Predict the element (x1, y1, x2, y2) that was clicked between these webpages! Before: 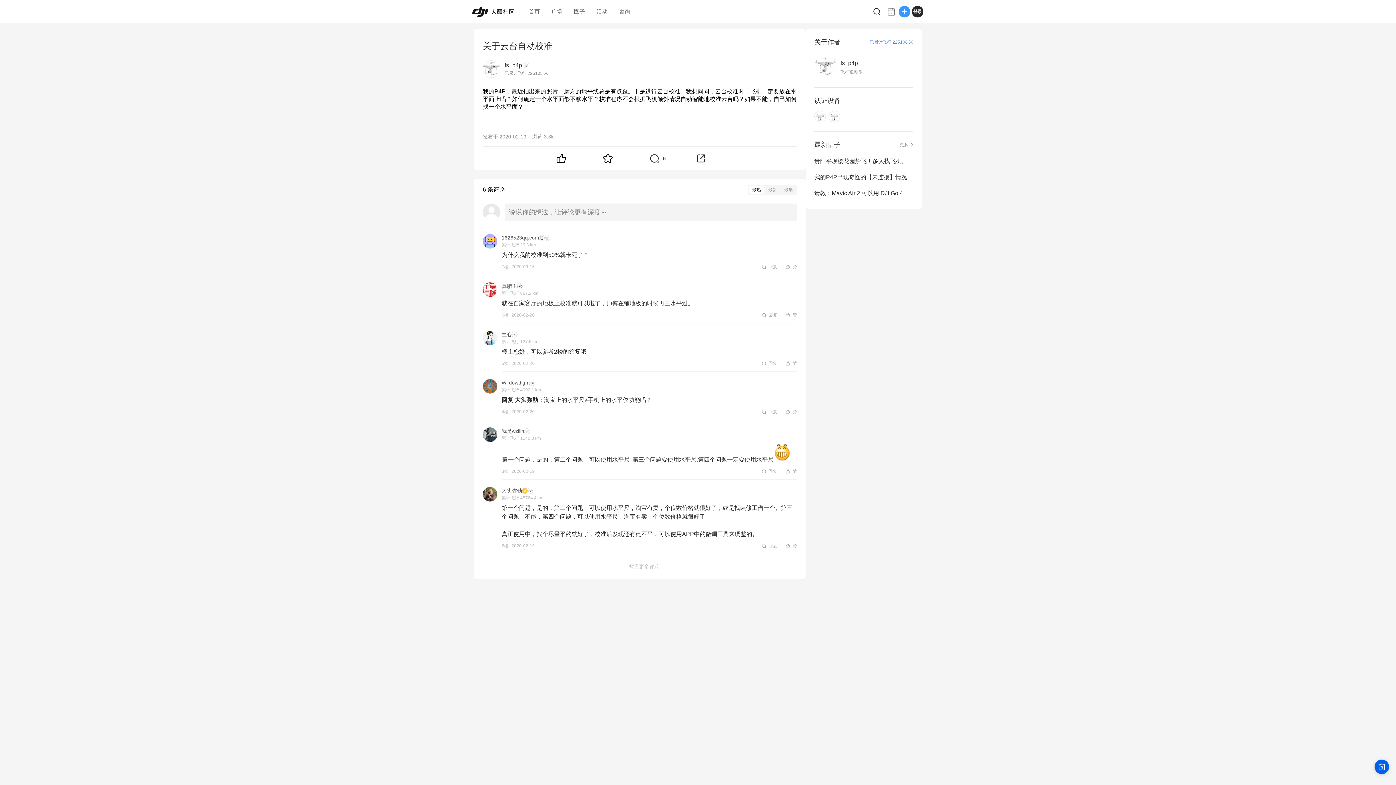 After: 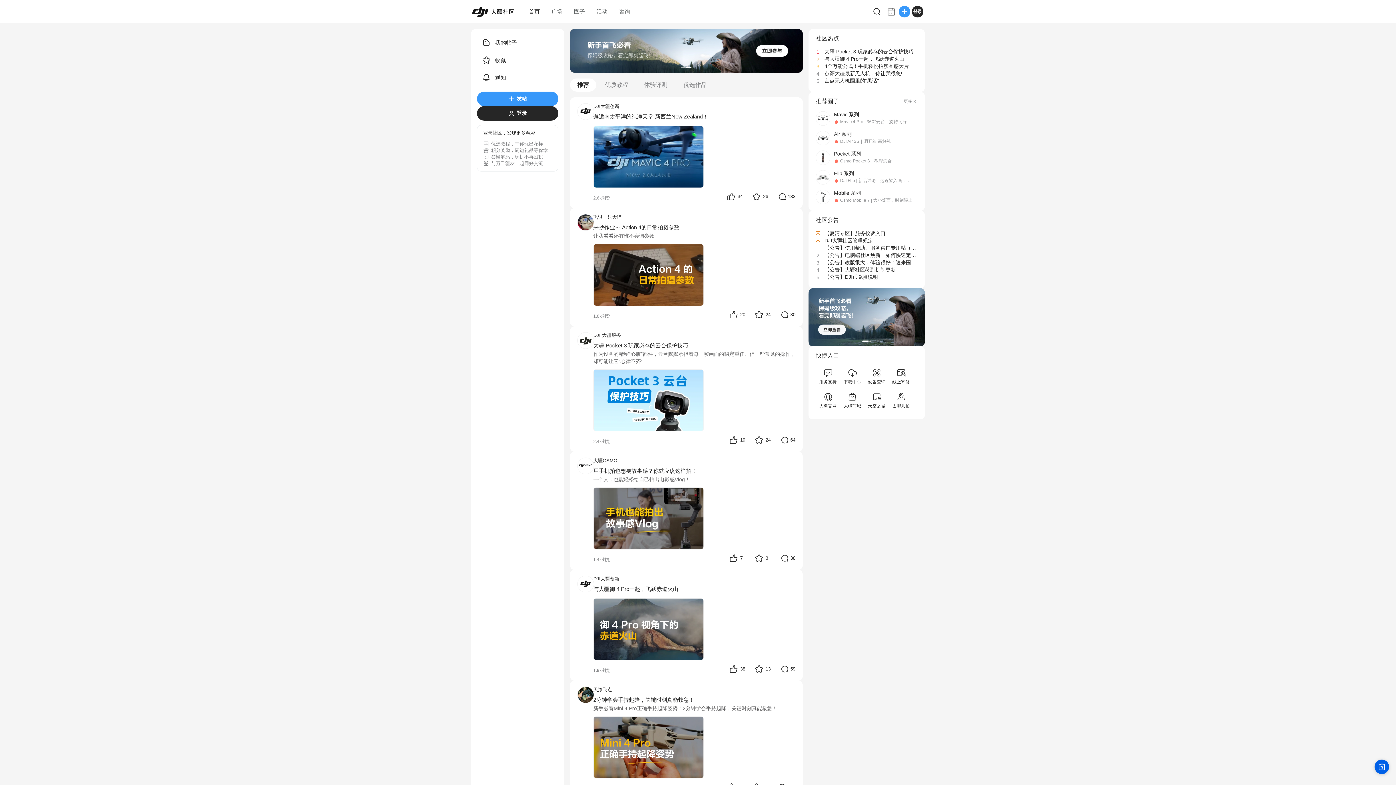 Action: bbox: (471, 6, 514, 16)